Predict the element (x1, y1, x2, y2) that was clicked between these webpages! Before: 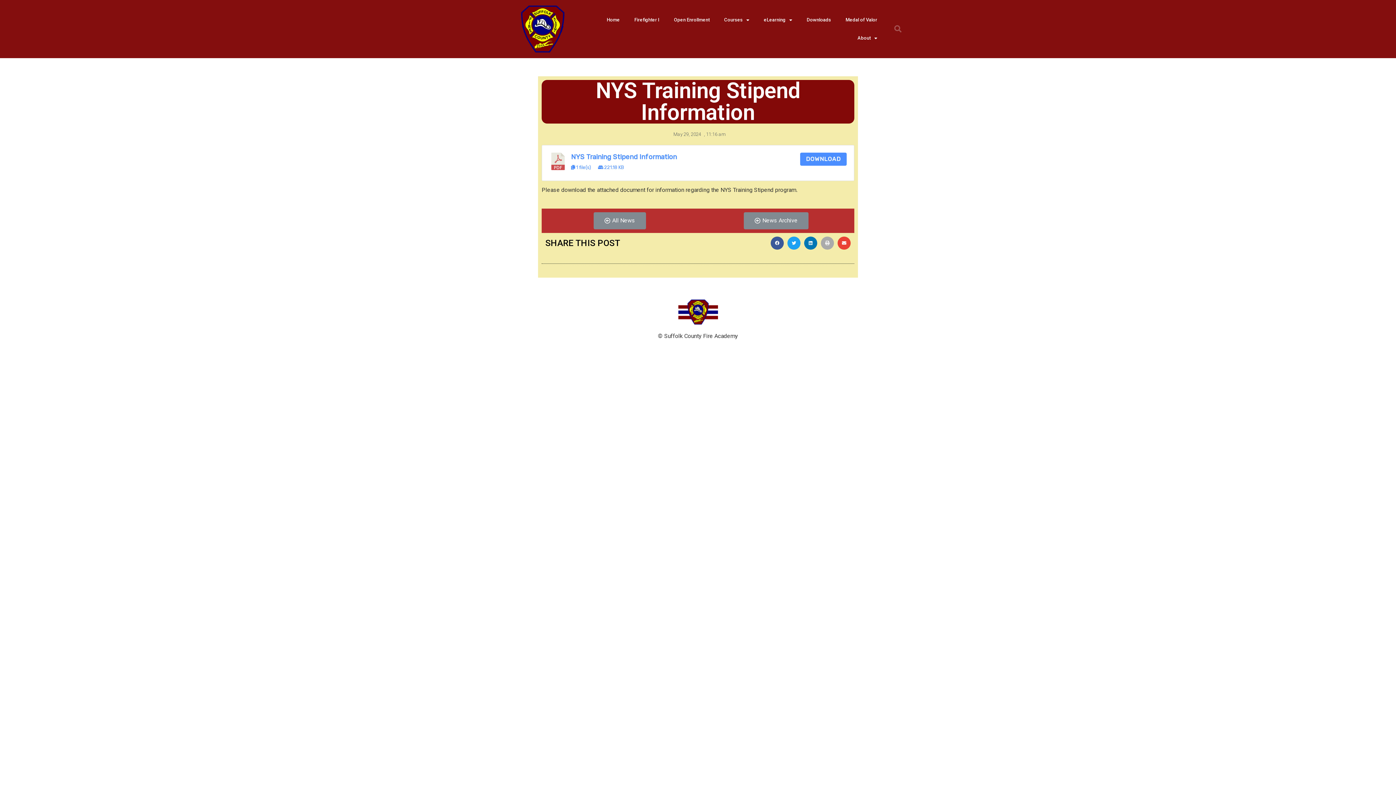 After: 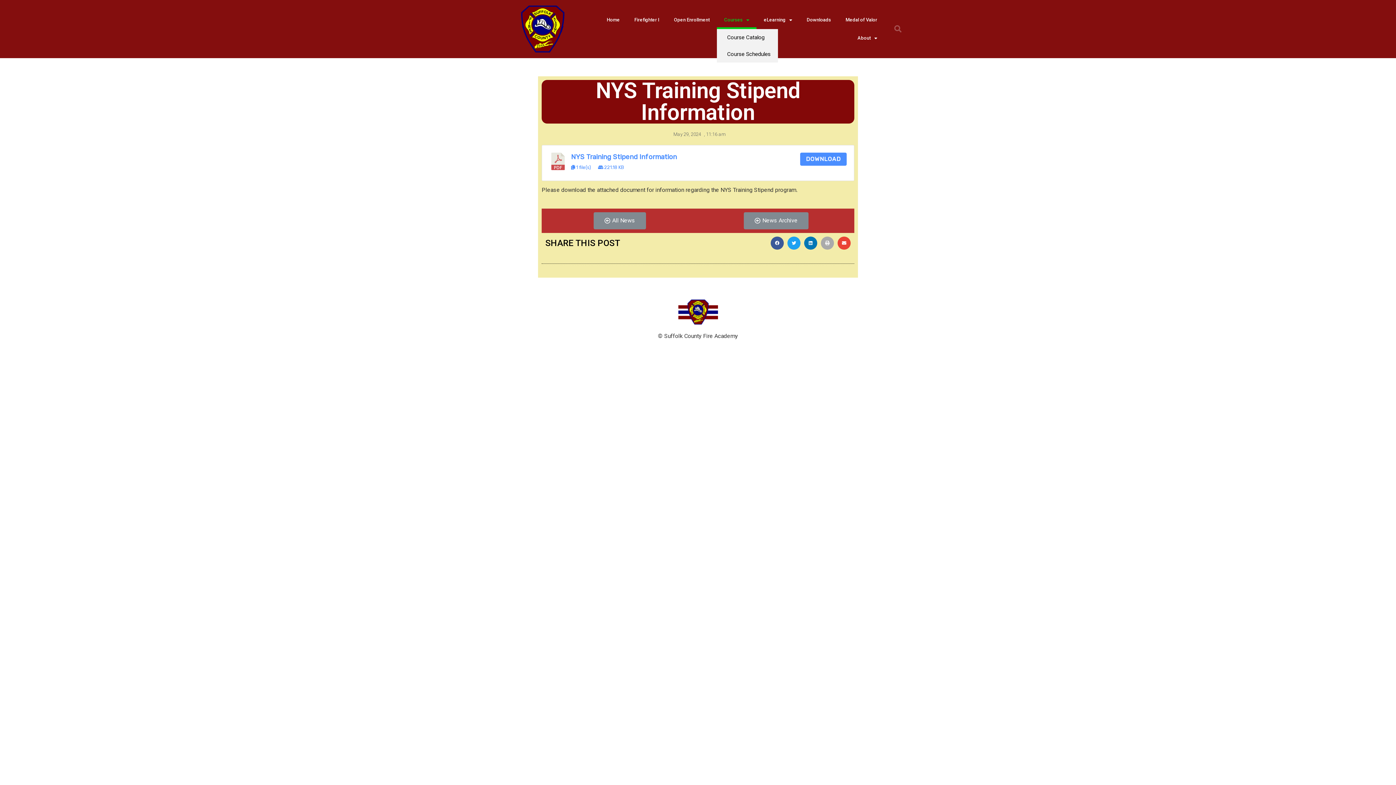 Action: bbox: (717, 10, 756, 29) label: Courses